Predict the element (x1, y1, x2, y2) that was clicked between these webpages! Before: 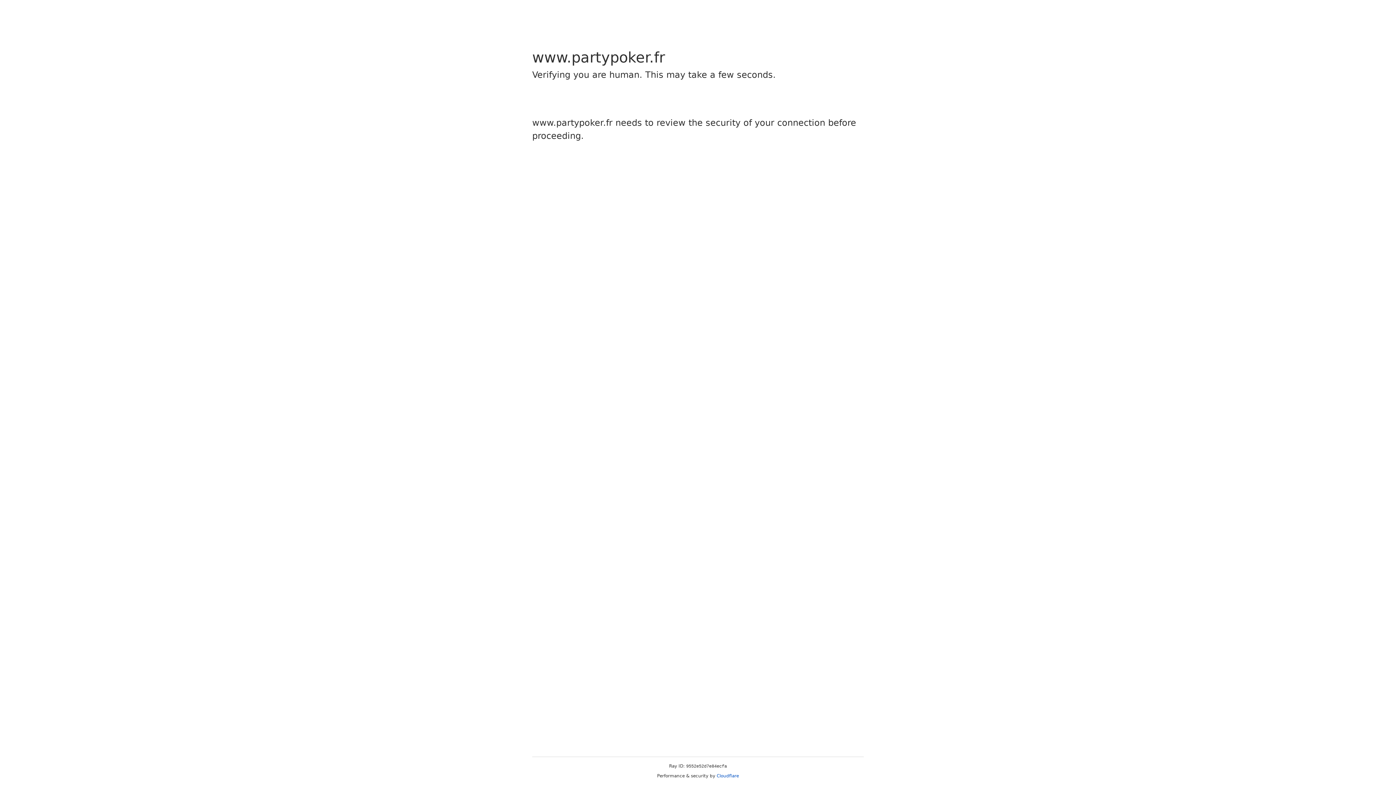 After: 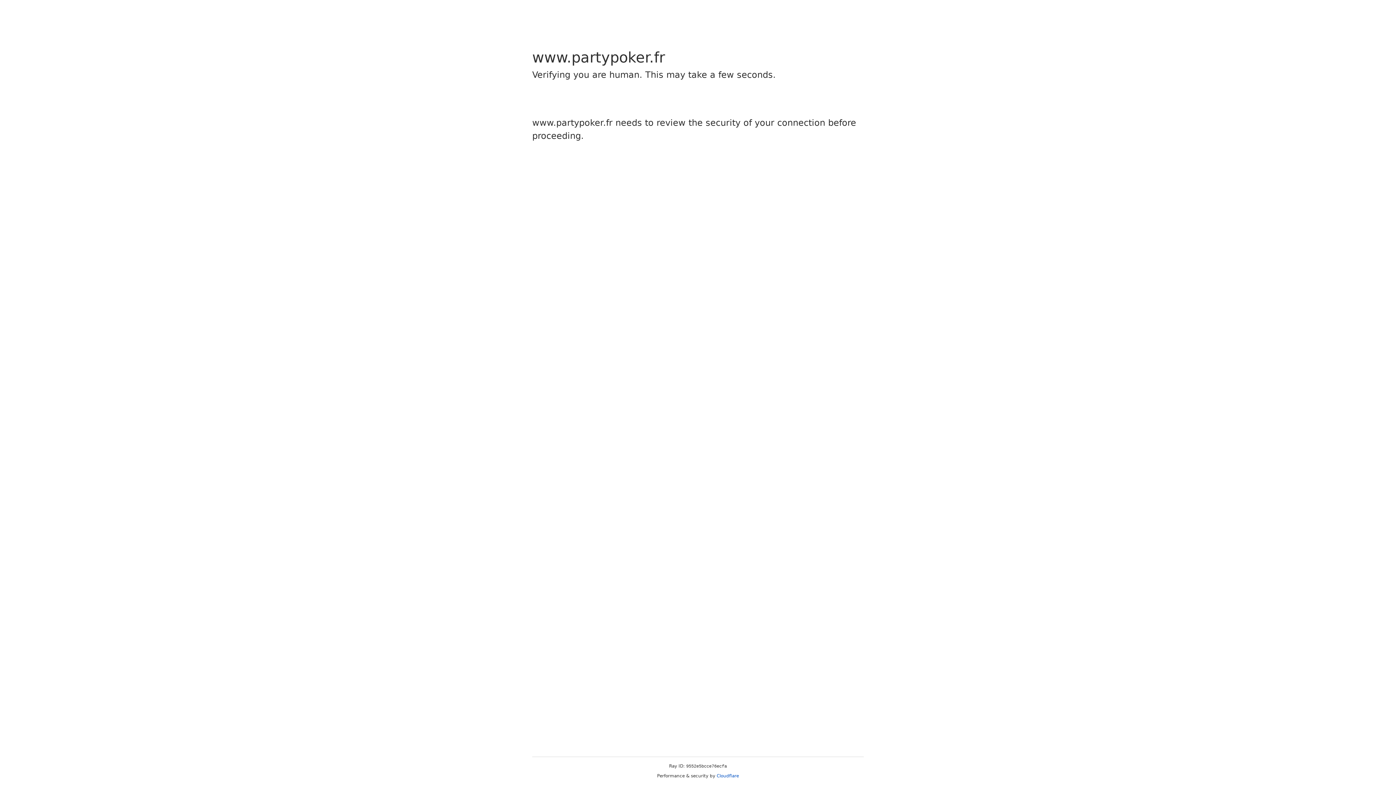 Action: bbox: (716, 773, 739, 778) label: Cloudflare